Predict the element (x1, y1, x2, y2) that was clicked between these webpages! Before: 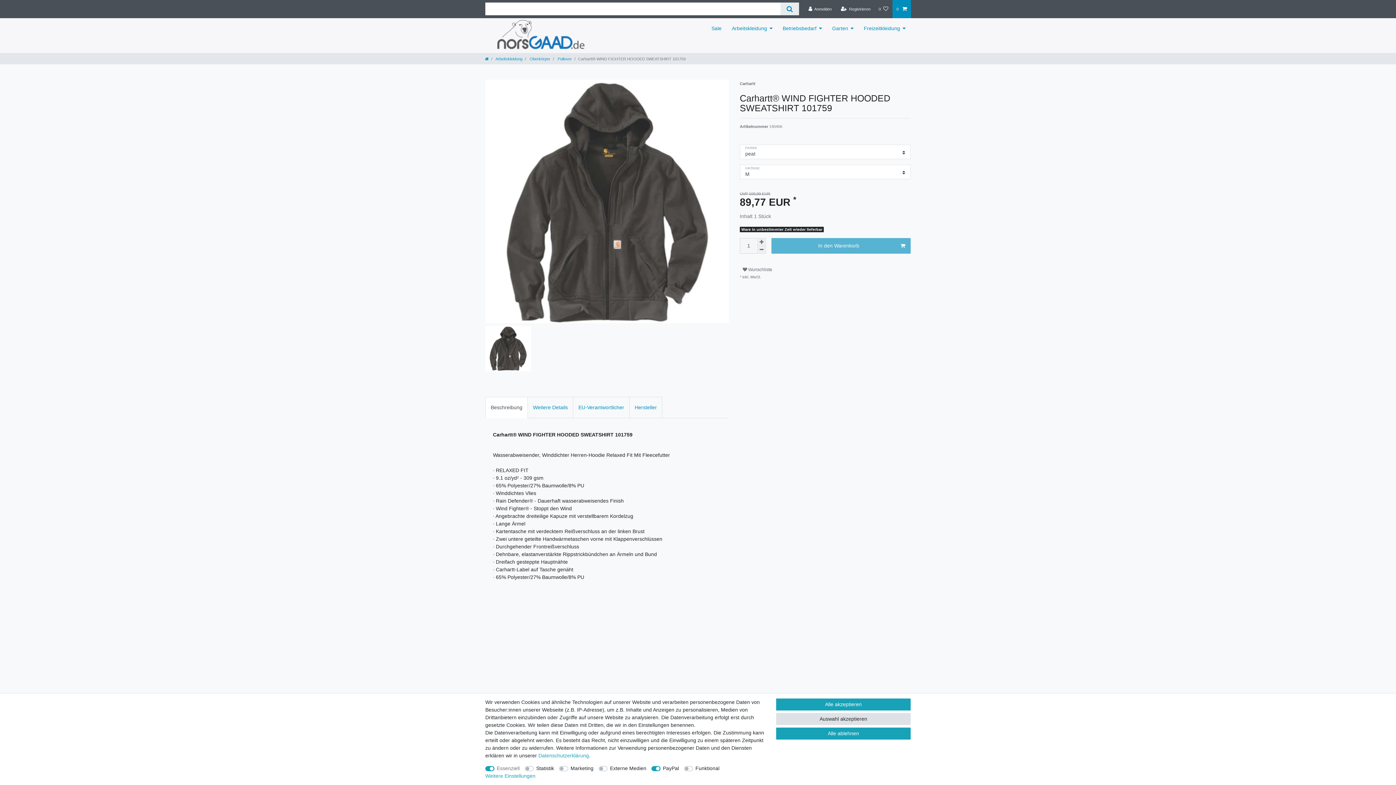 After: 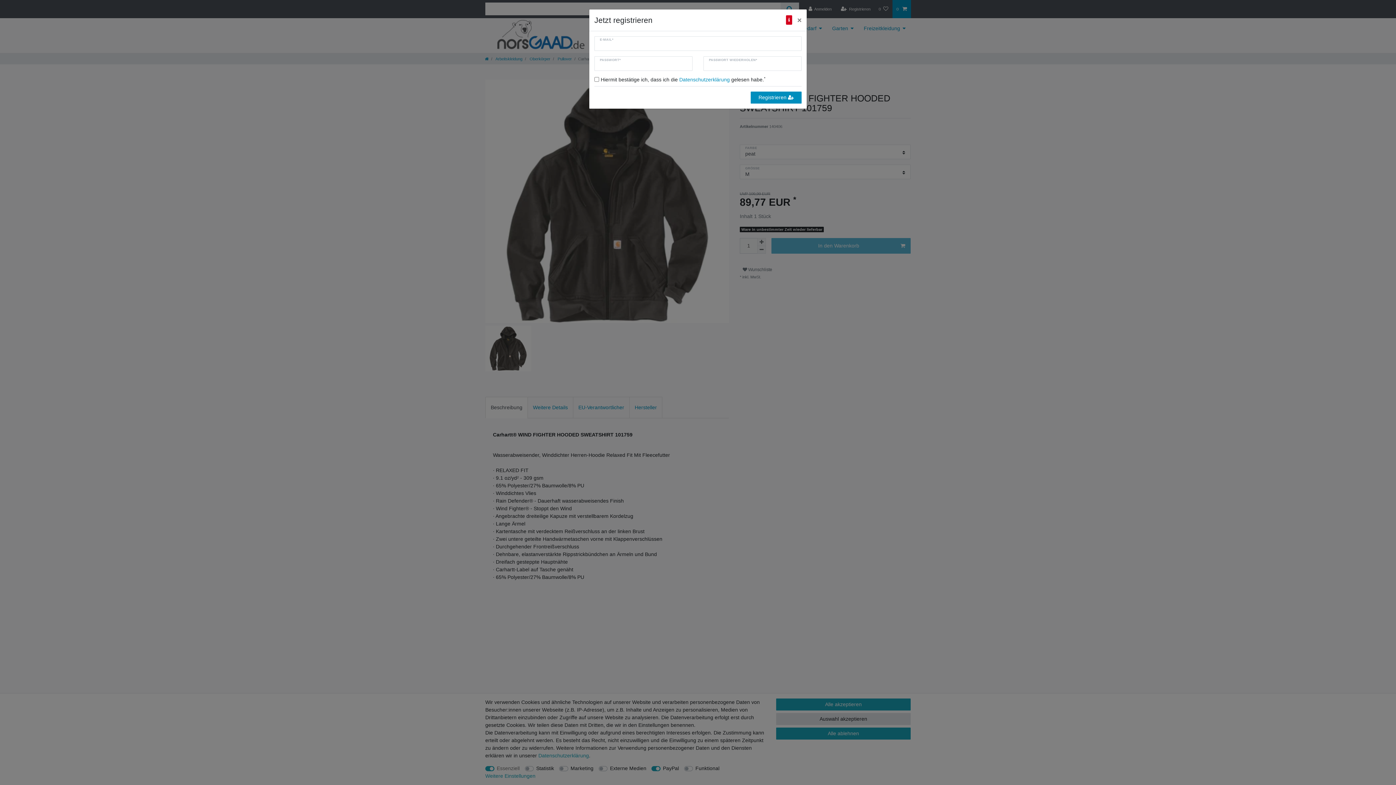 Action: label: Registrieren bbox: (837, 0, 874, 18)